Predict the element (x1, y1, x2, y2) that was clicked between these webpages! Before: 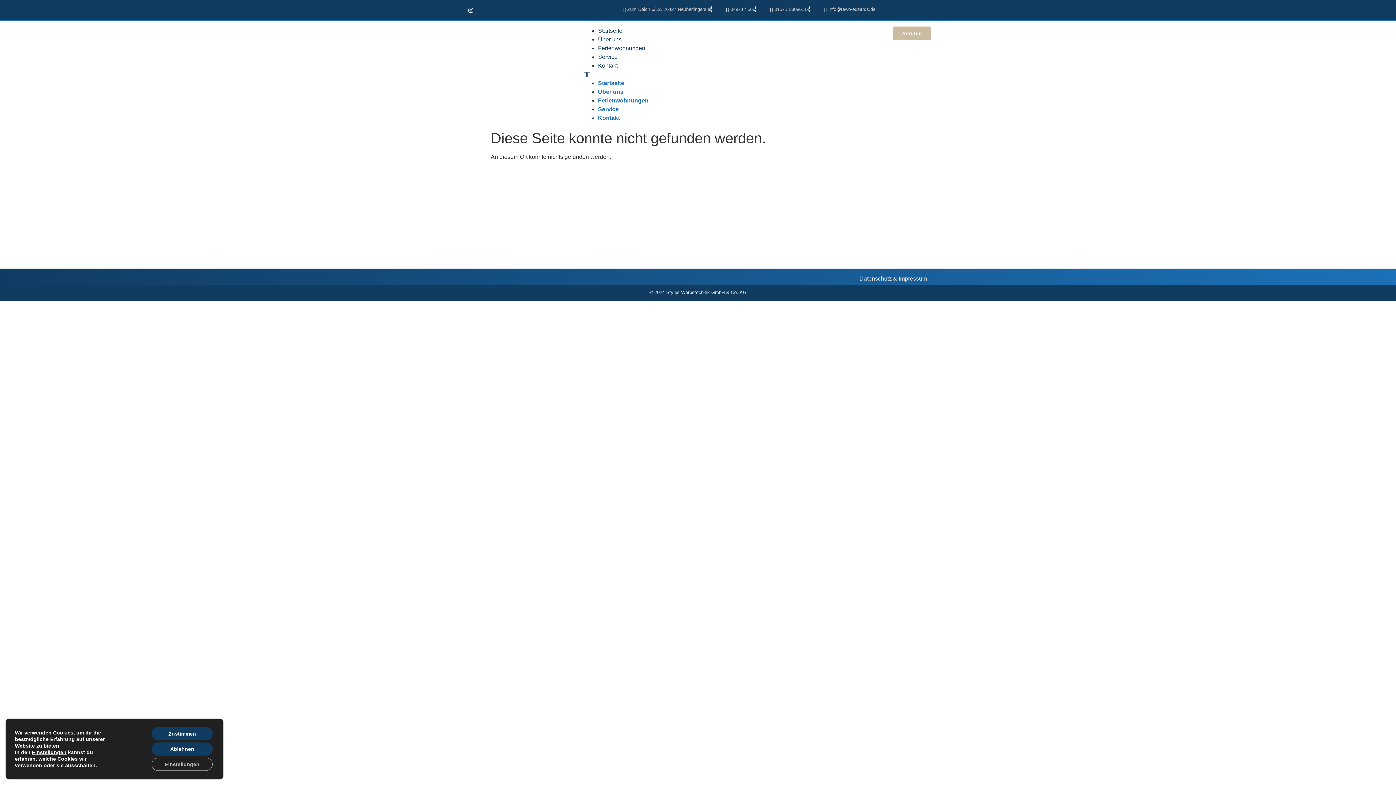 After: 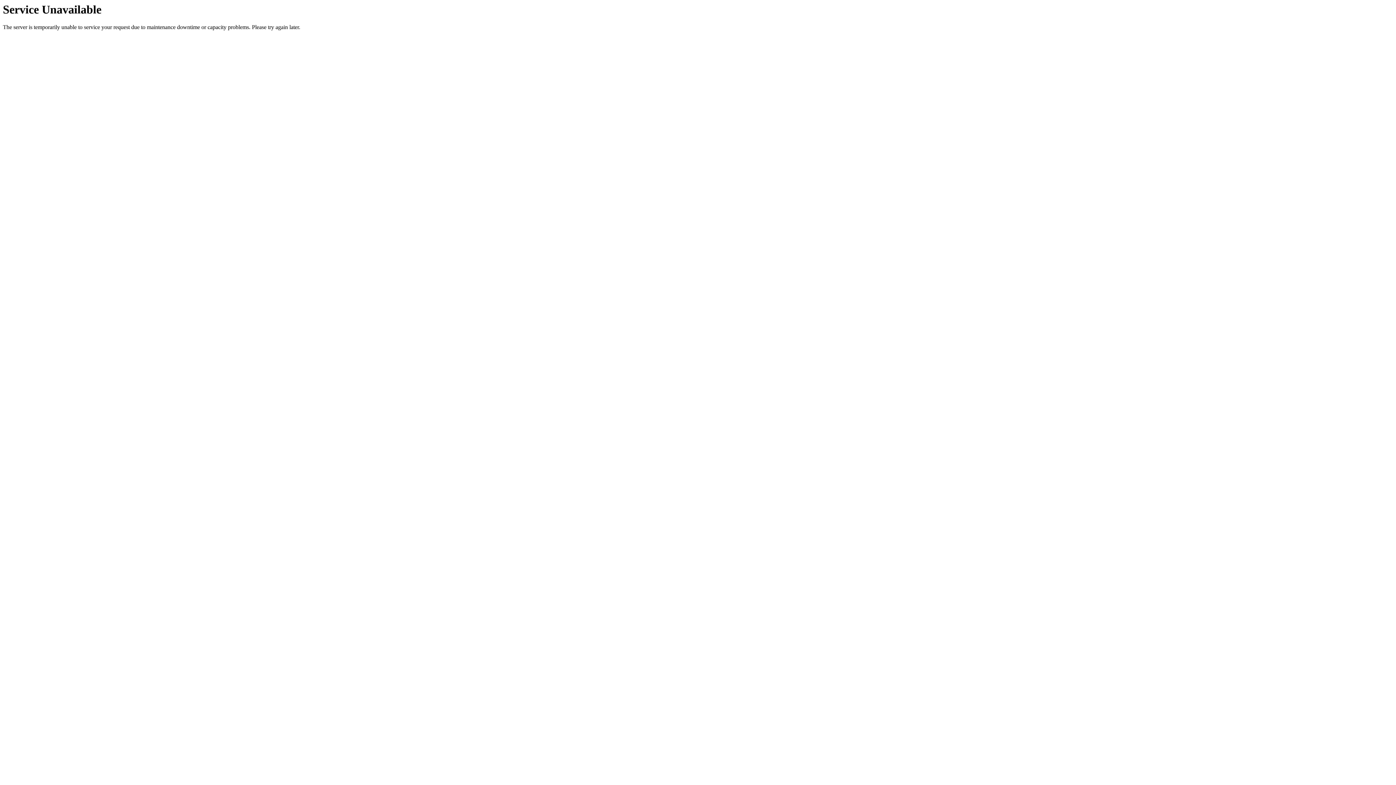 Action: label: Startseite bbox: (598, 80, 624, 86)